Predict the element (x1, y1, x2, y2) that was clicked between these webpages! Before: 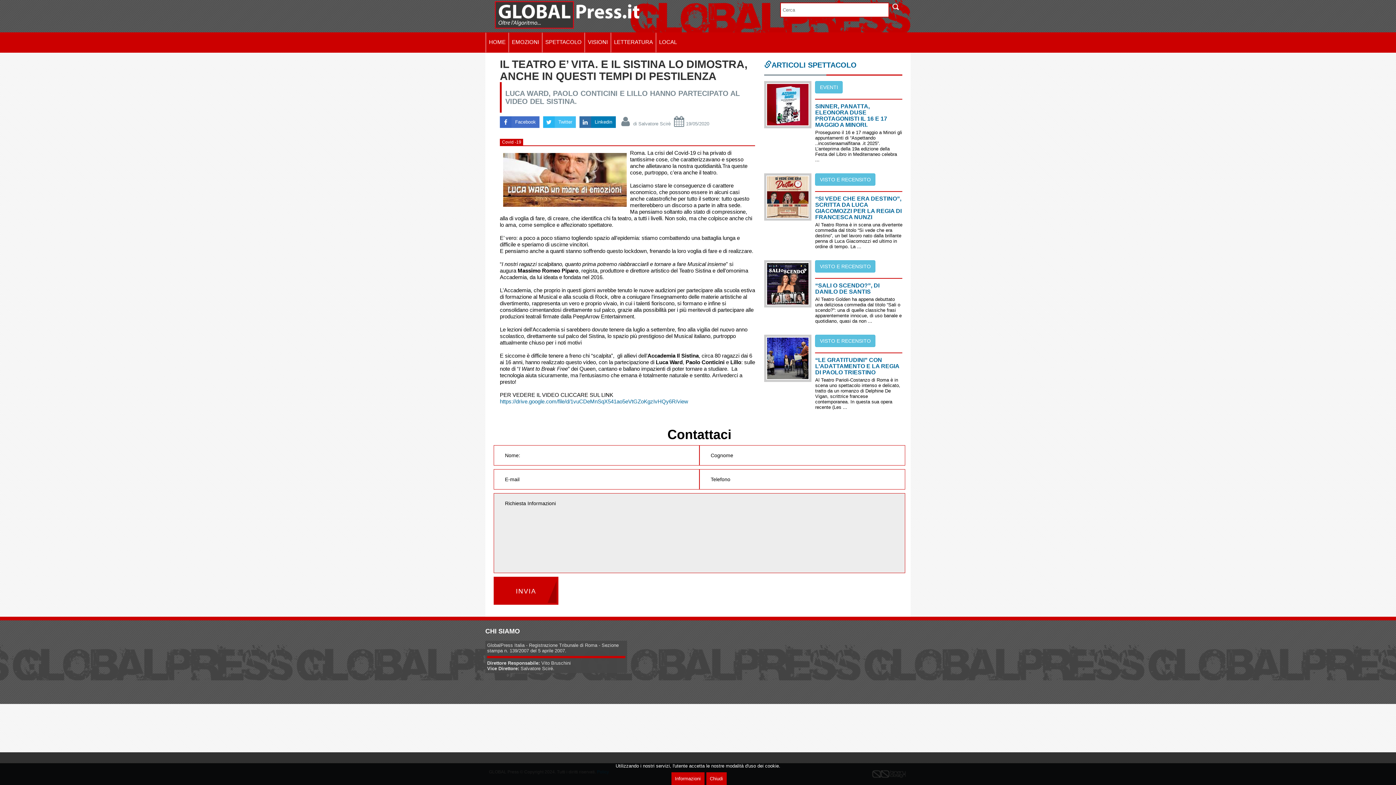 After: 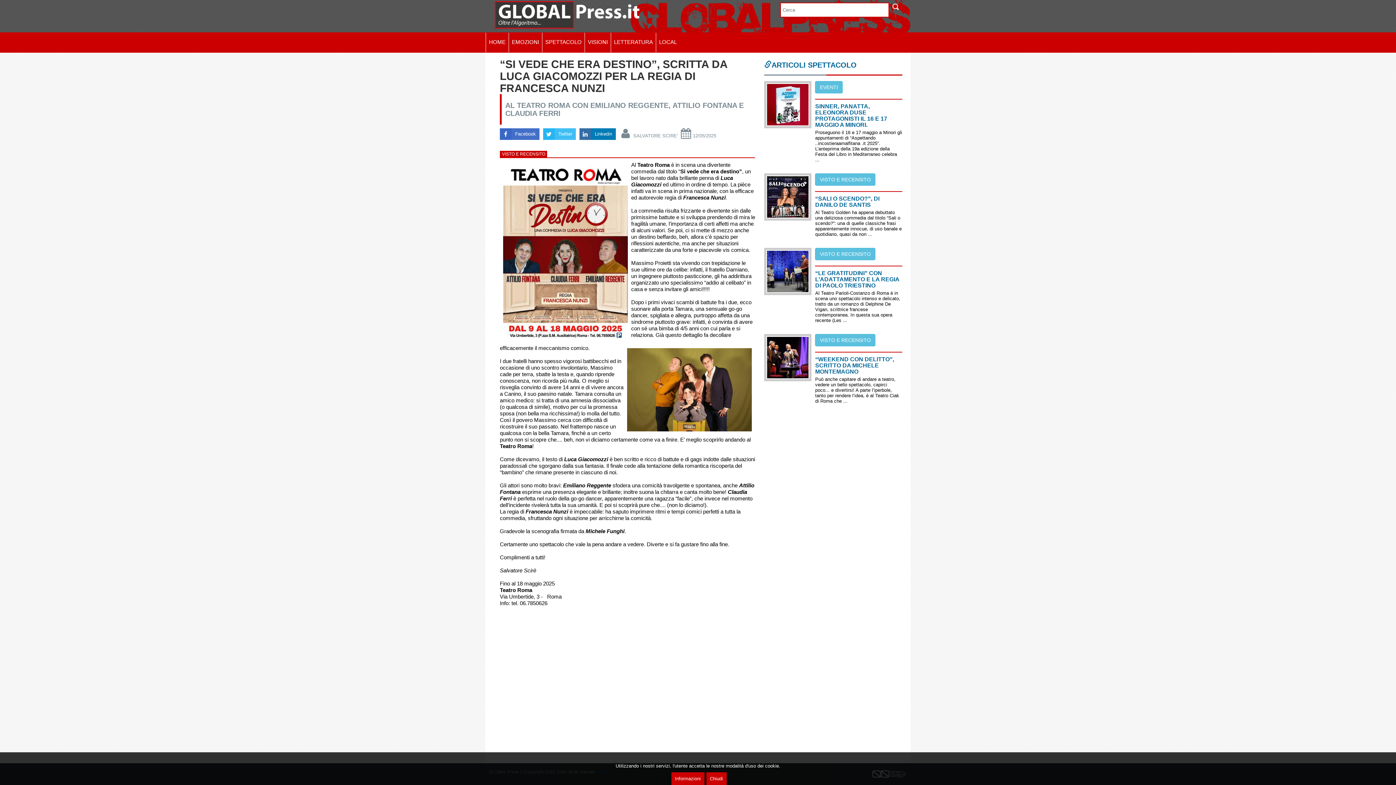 Action: bbox: (815, 195, 901, 220) label: “SI VEDE CHE ERA DESTINO”, SCRITTA DA LUCA GIACOMOZZI PER LA REGIA DI FRANCESCA NUNZI